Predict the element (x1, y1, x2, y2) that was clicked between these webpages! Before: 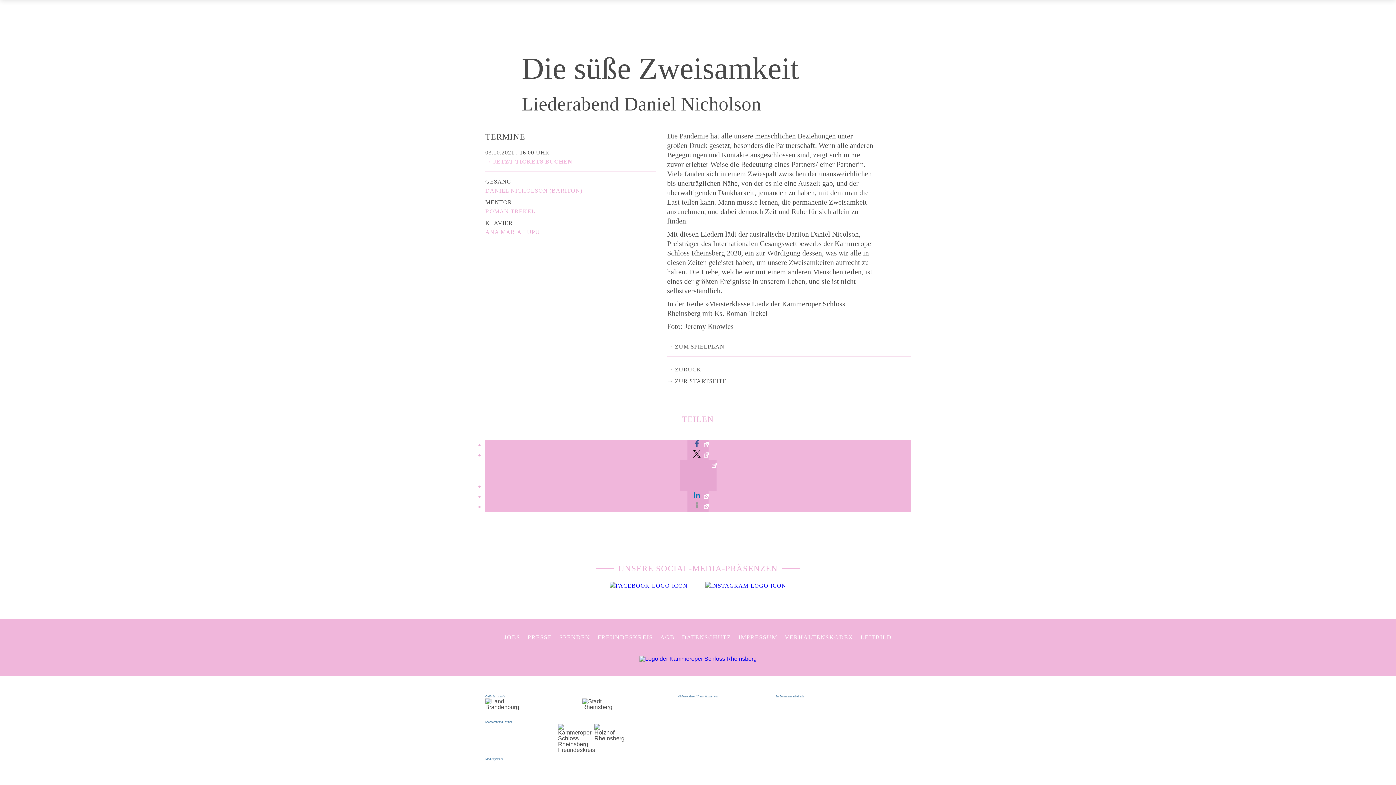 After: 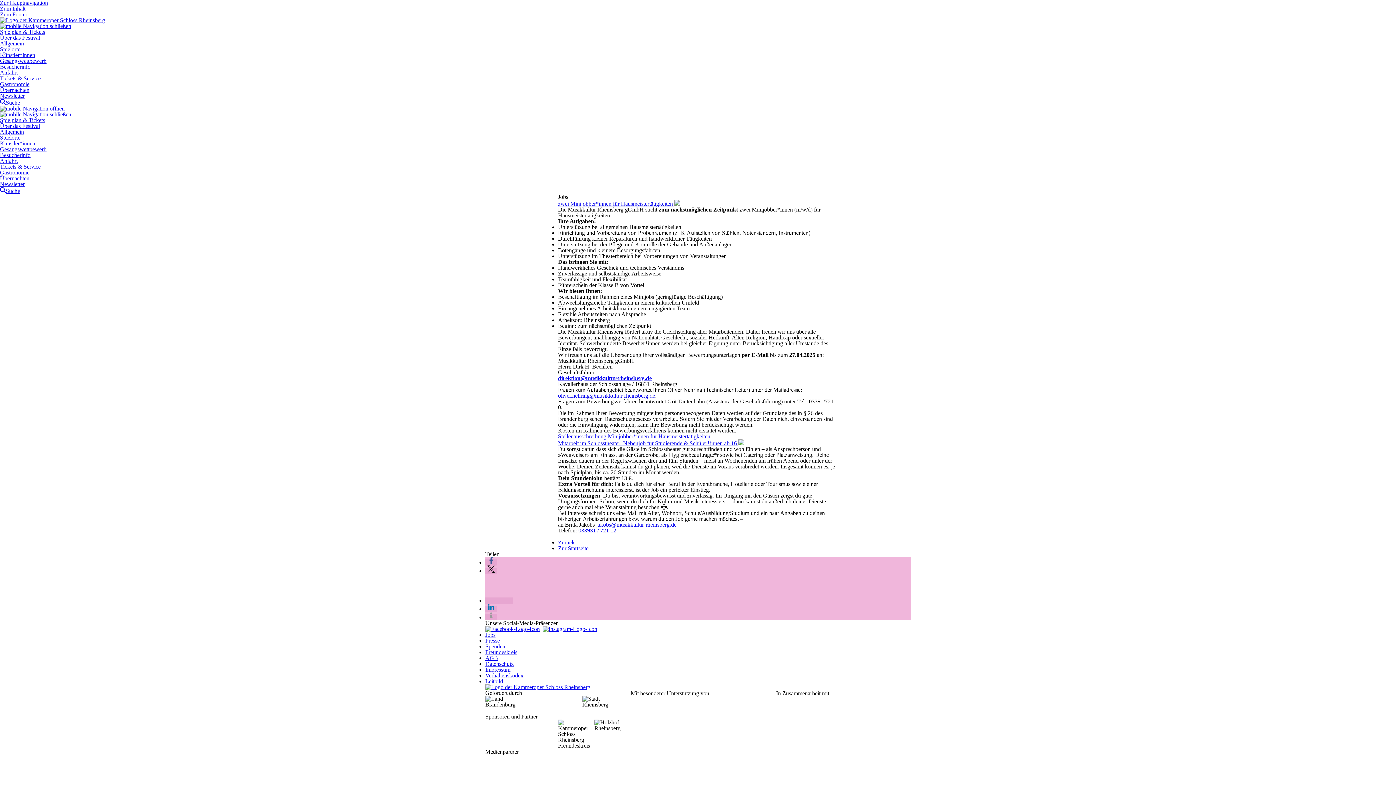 Action: bbox: (504, 633, 520, 641) label: JOBS